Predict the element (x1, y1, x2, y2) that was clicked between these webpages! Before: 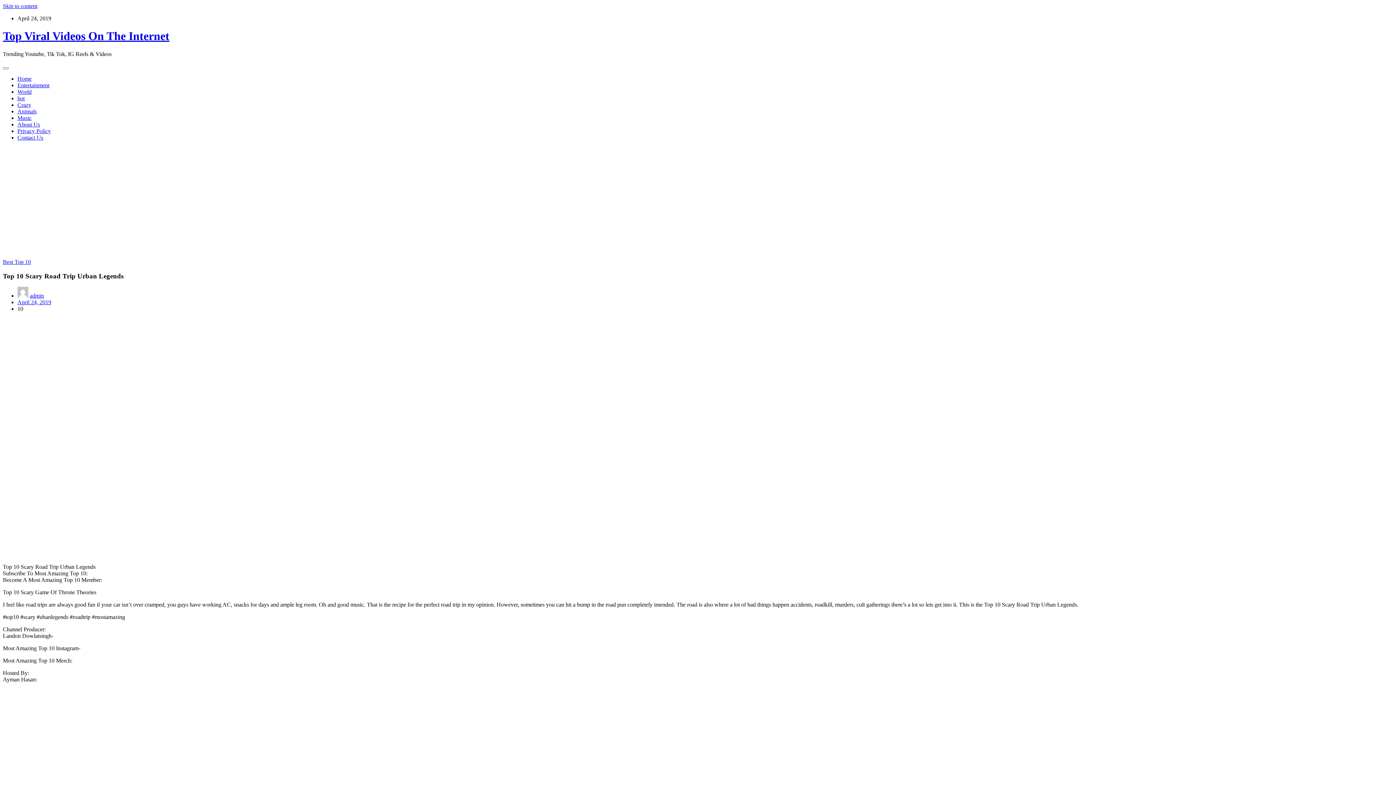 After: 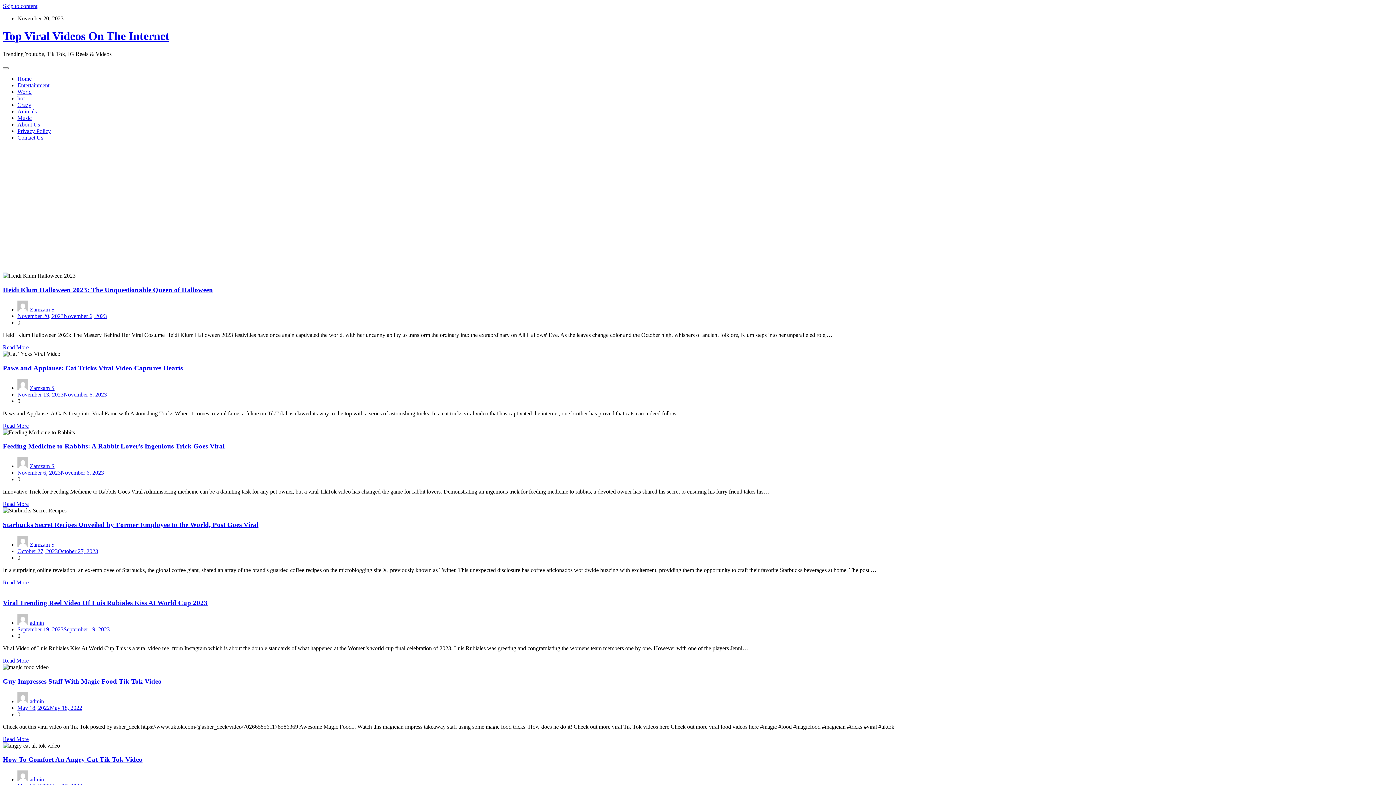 Action: bbox: (2, 29, 169, 42) label: Top Viral Videos On The Internet